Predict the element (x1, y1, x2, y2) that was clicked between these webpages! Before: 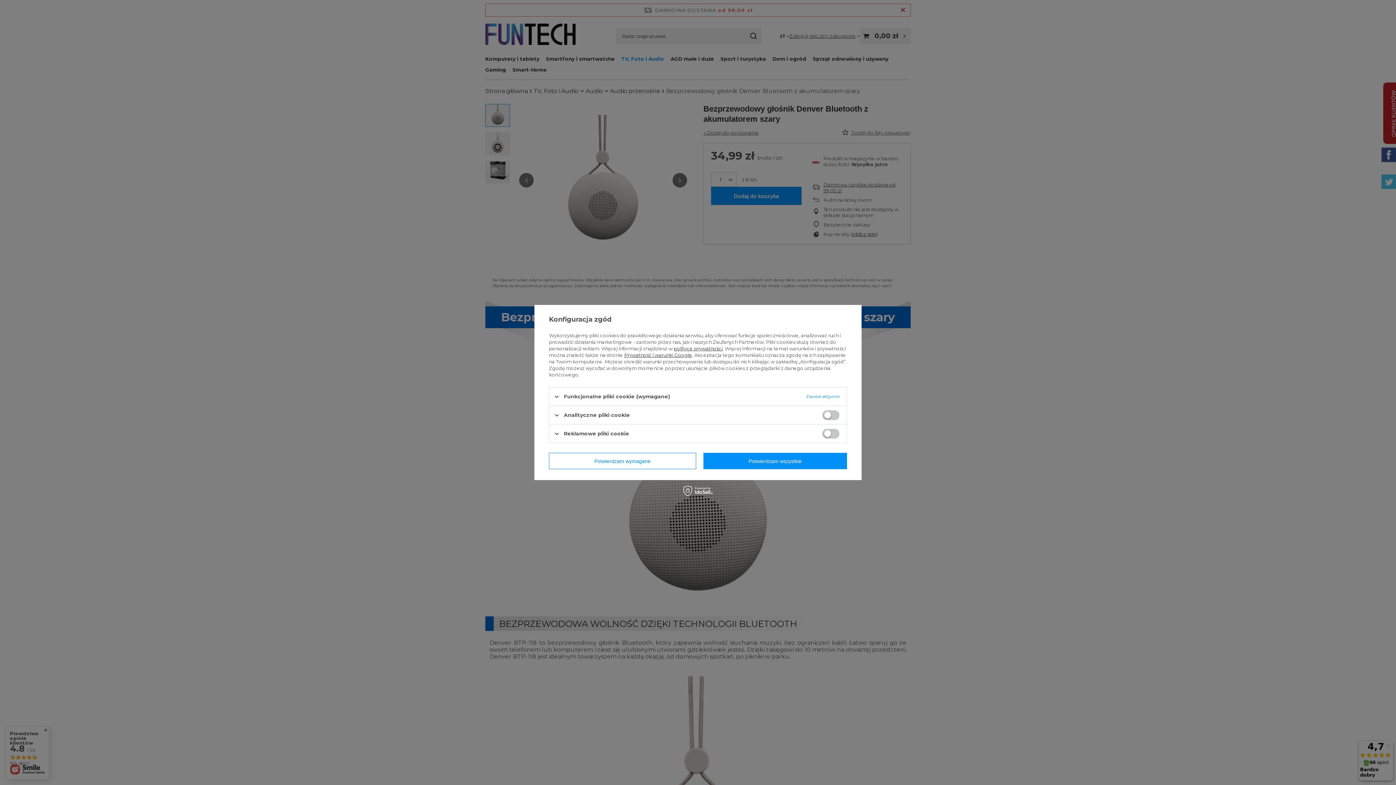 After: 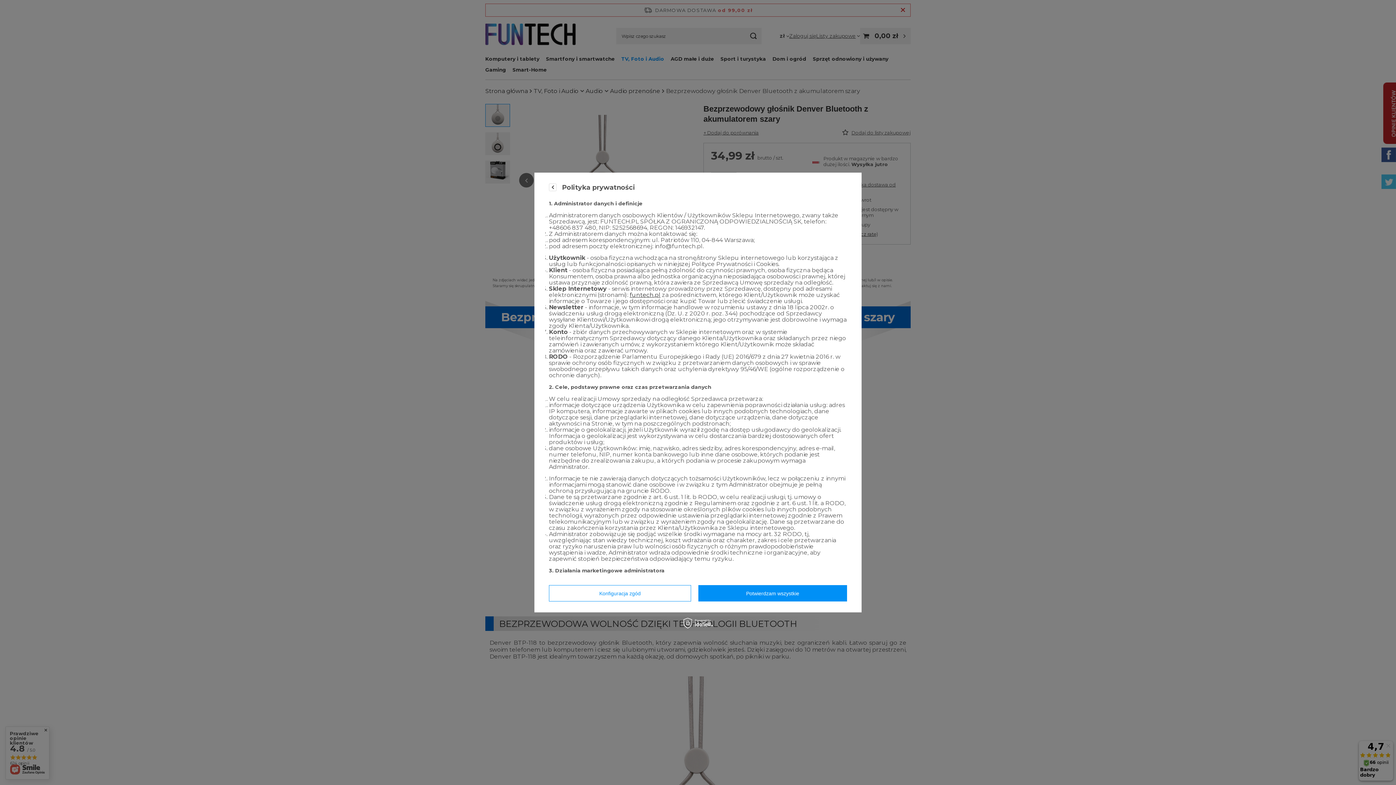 Action: bbox: (673, 345, 722, 351) label: polityce prywatności